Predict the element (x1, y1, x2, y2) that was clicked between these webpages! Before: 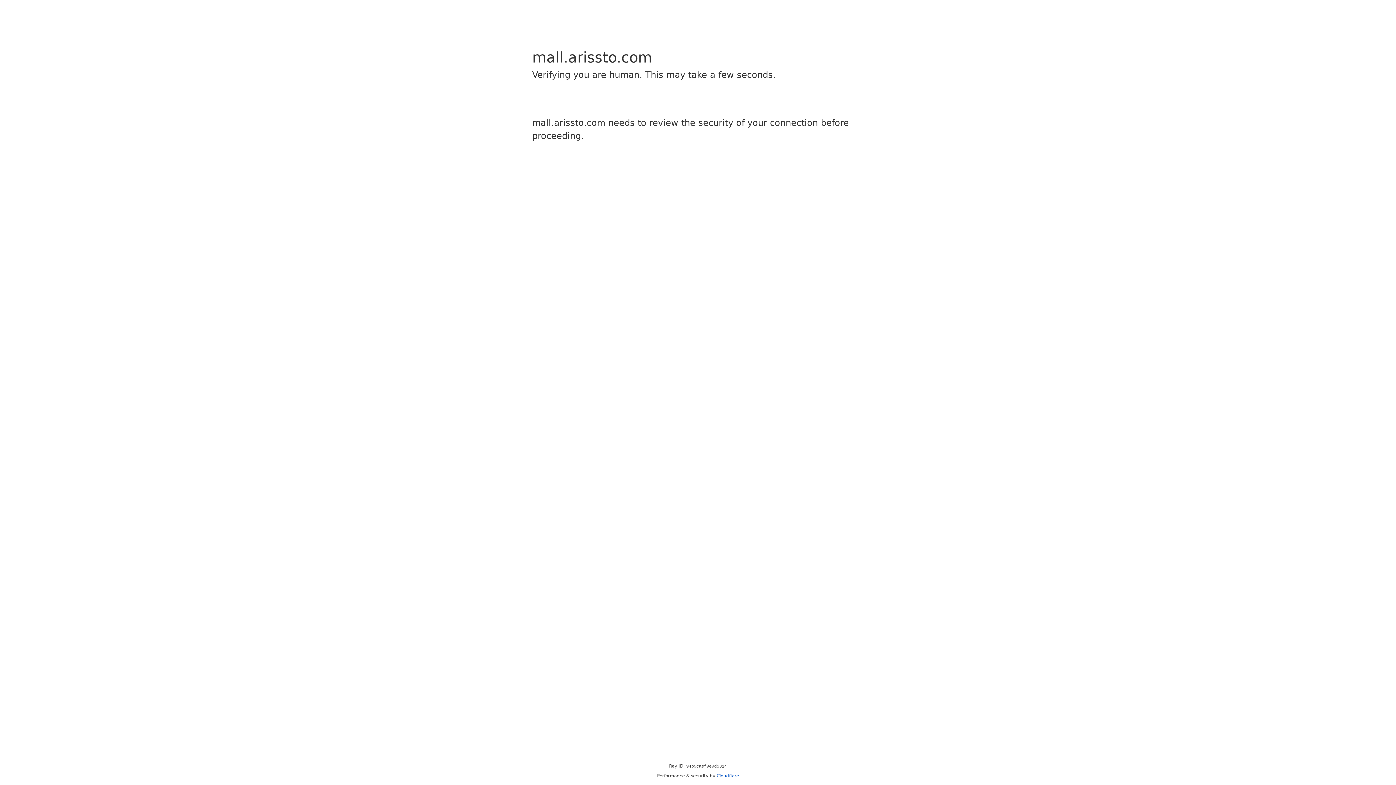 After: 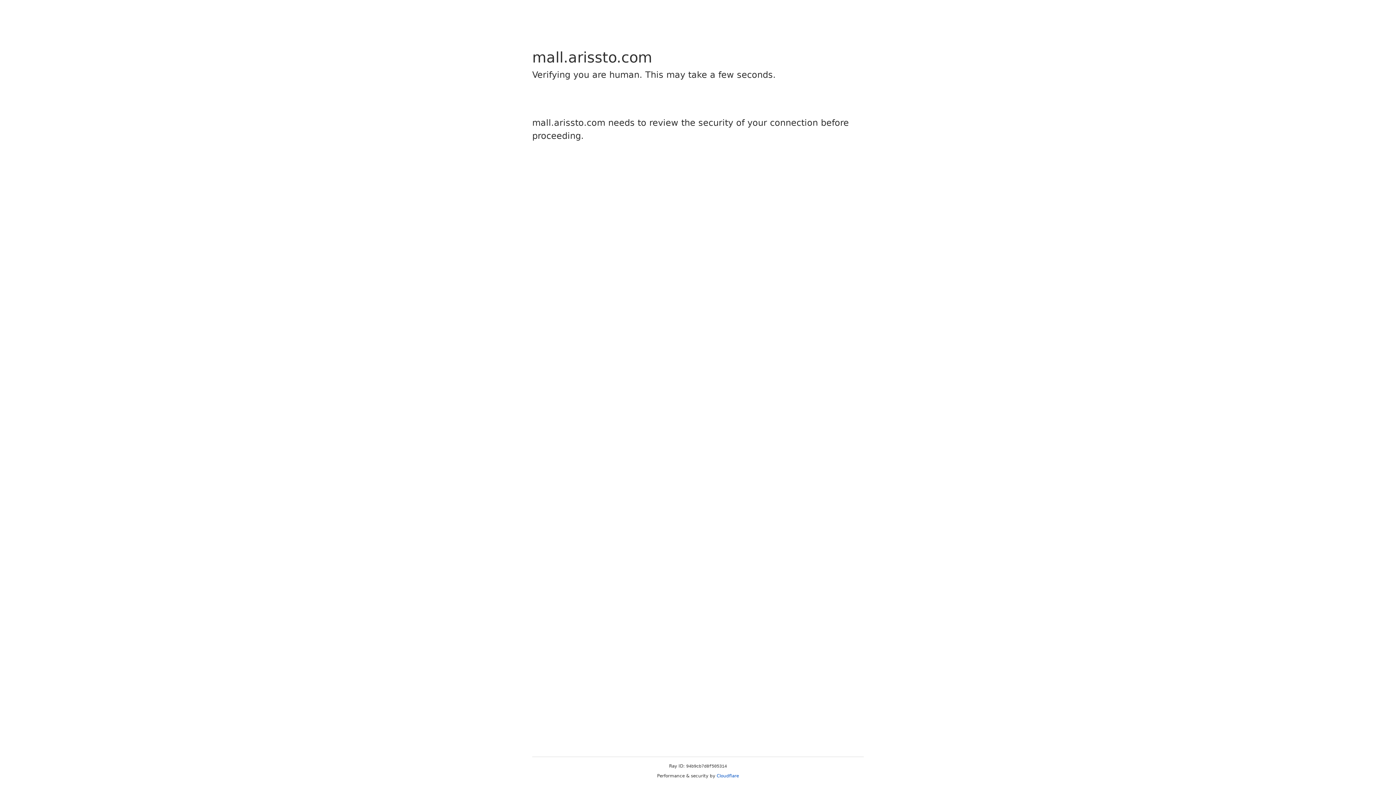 Action: label: Cloudflare bbox: (716, 773, 739, 778)